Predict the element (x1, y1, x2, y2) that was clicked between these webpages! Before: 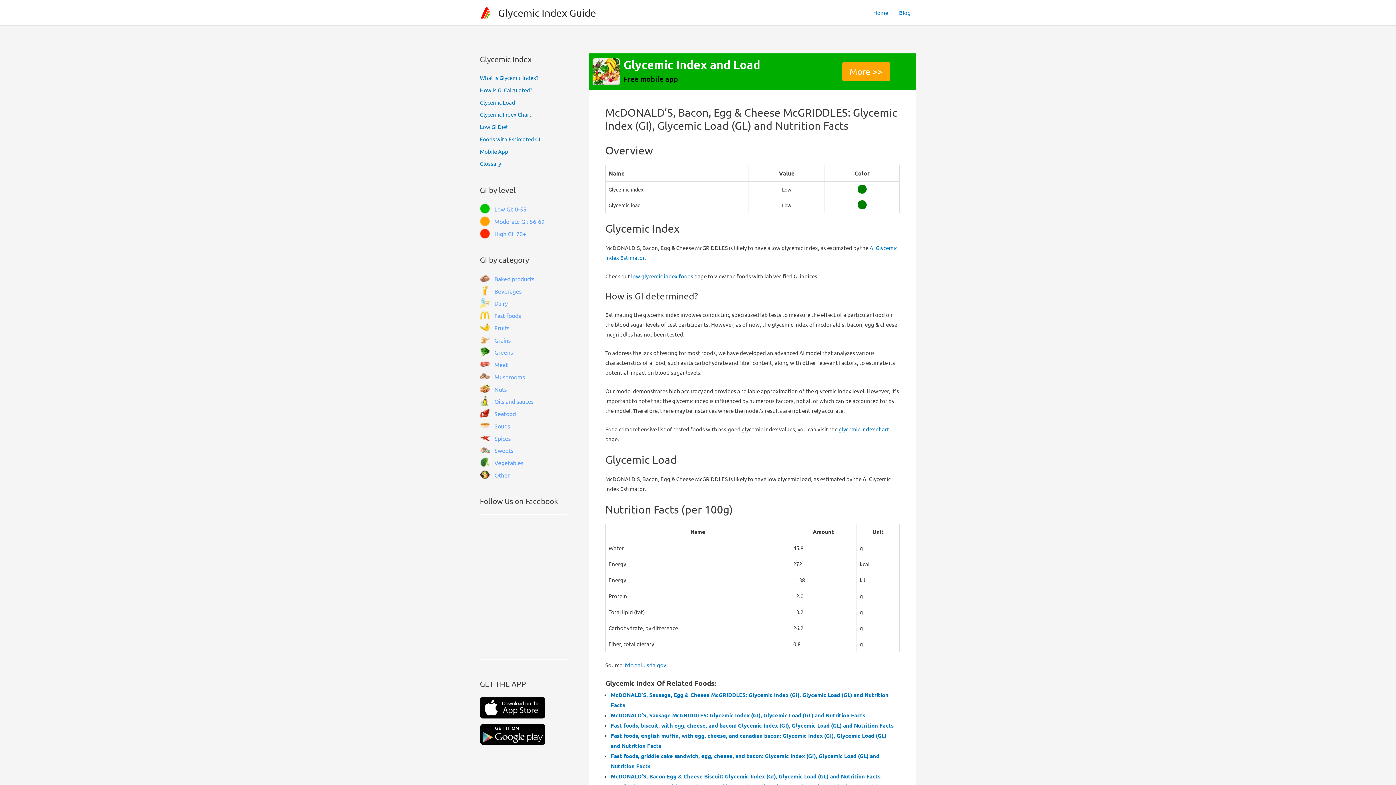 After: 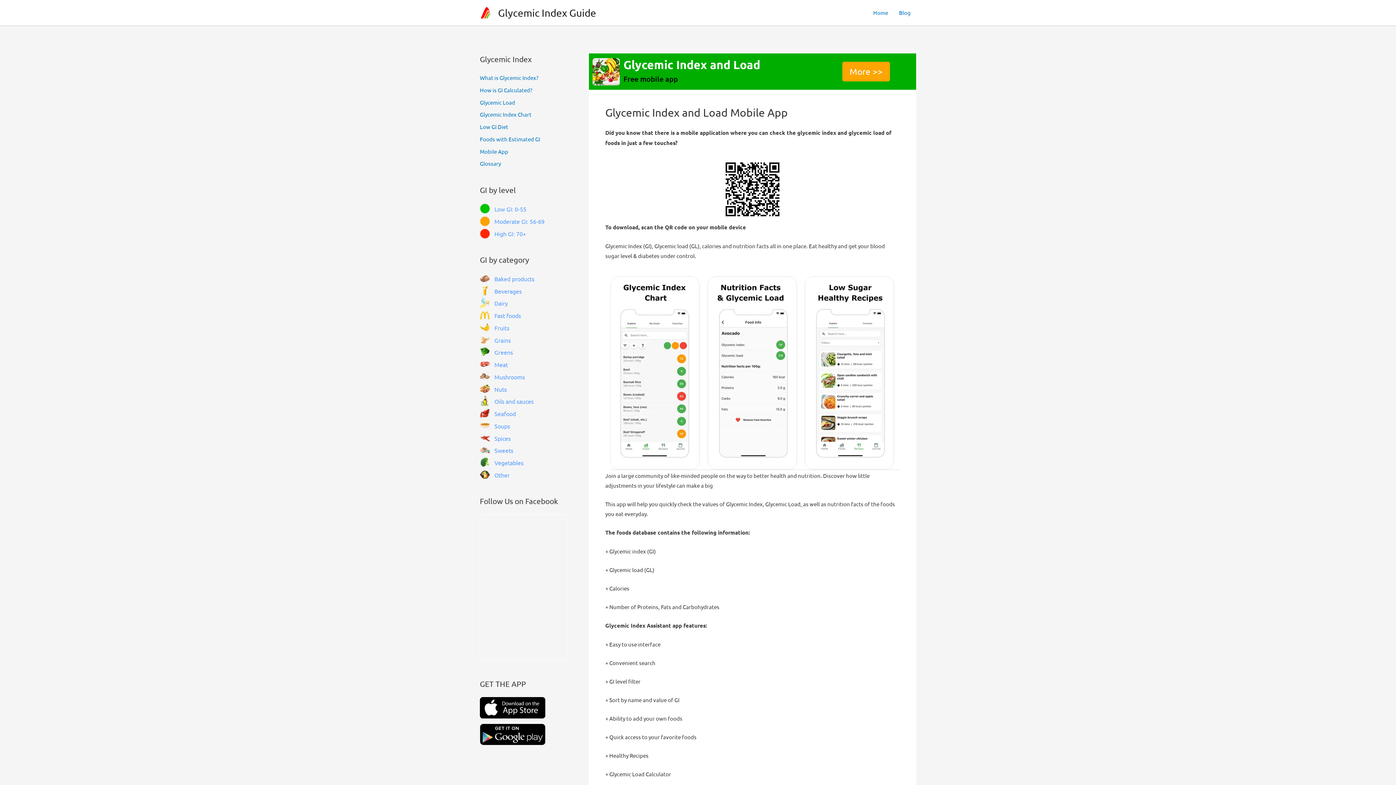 Action: bbox: (842, 61, 890, 81) label: More >>